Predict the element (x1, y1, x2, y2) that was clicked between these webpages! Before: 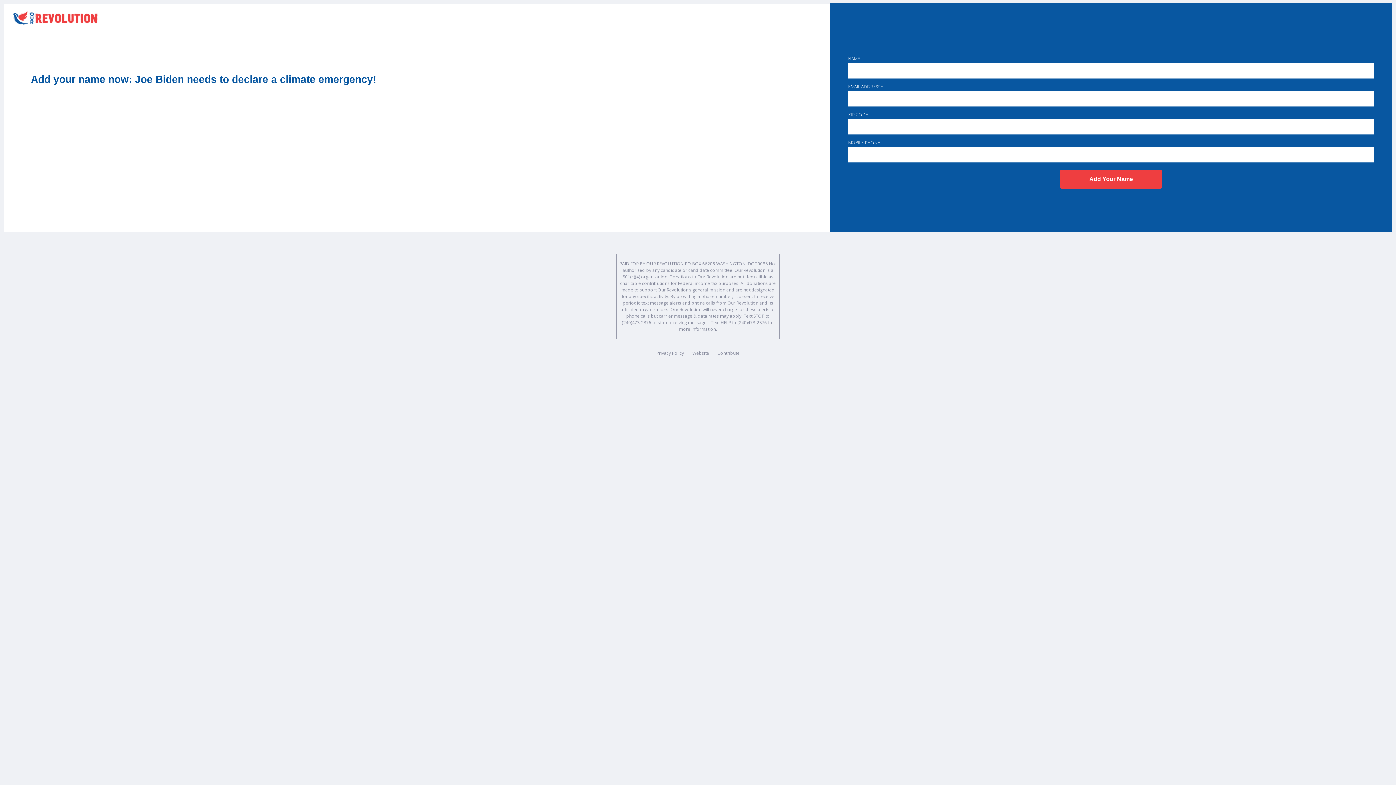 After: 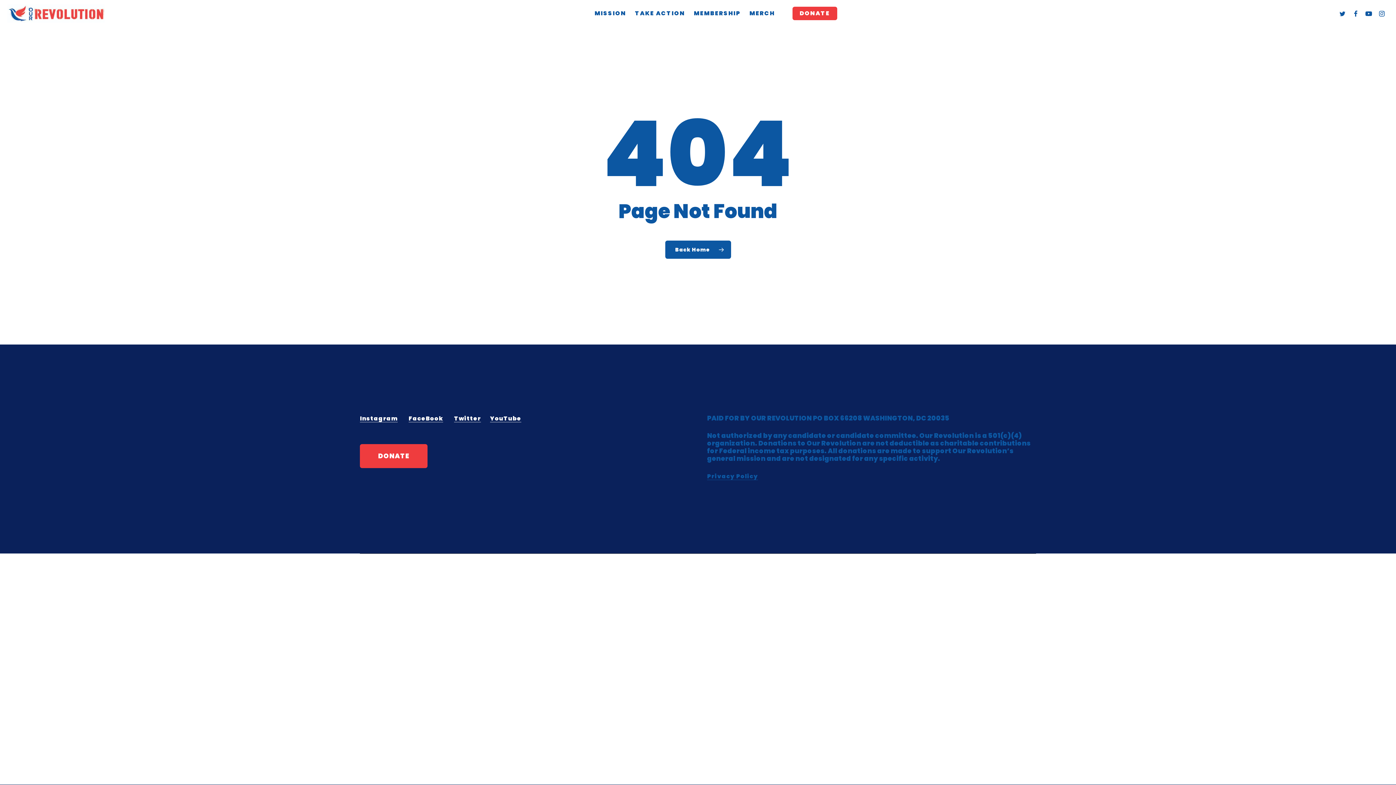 Action: label: Privacy Policy bbox: (656, 350, 684, 356)